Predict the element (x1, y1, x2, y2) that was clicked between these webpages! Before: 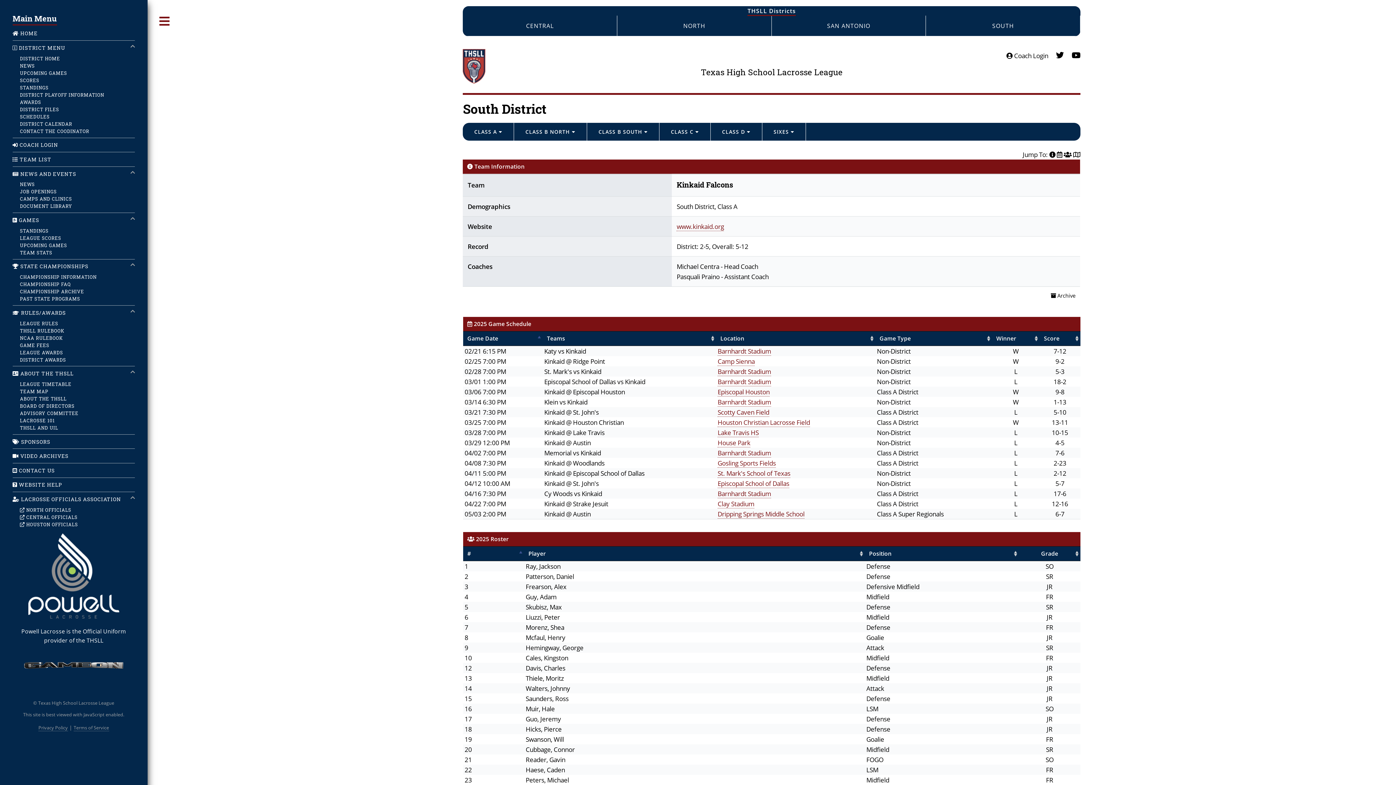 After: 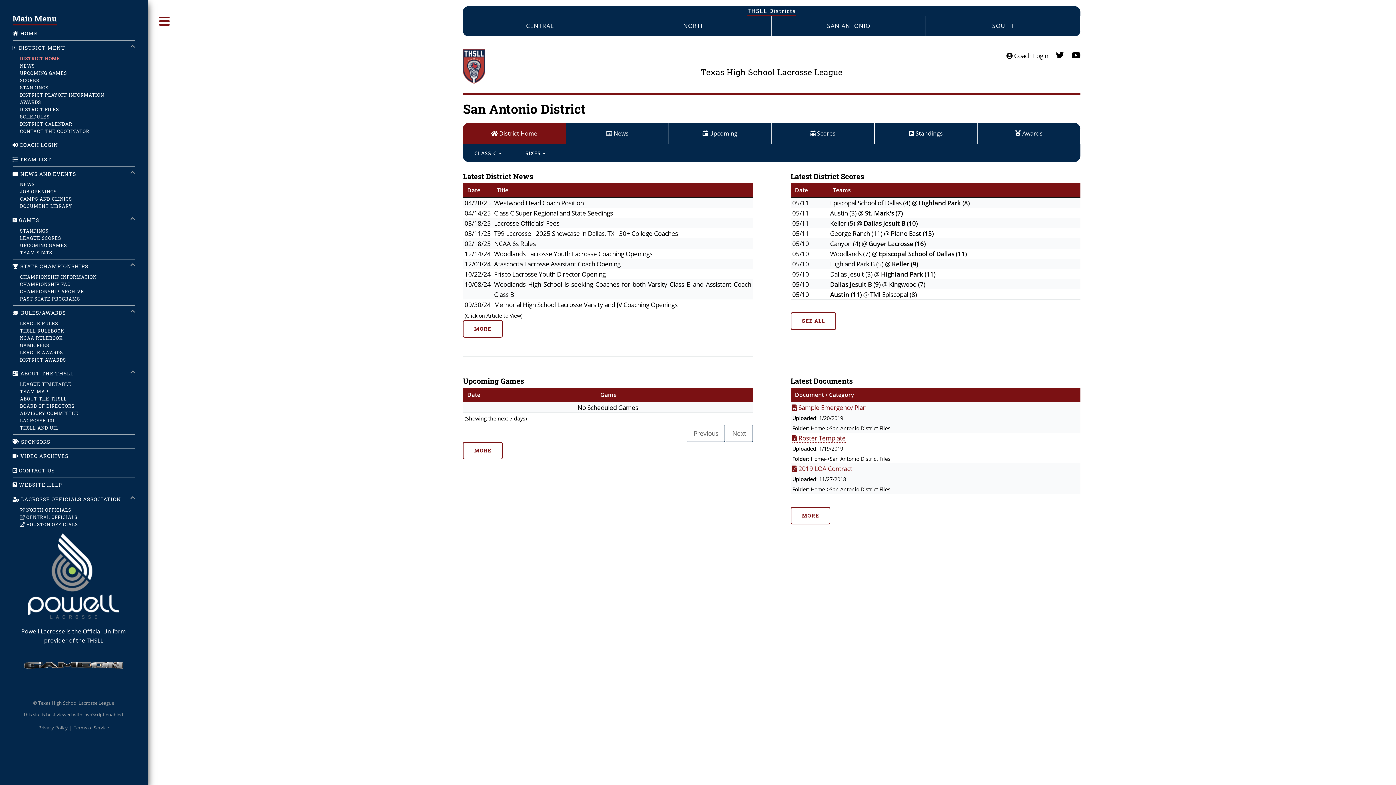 Action: label: SAN ANTONIO bbox: (785, 21, 912, 30)